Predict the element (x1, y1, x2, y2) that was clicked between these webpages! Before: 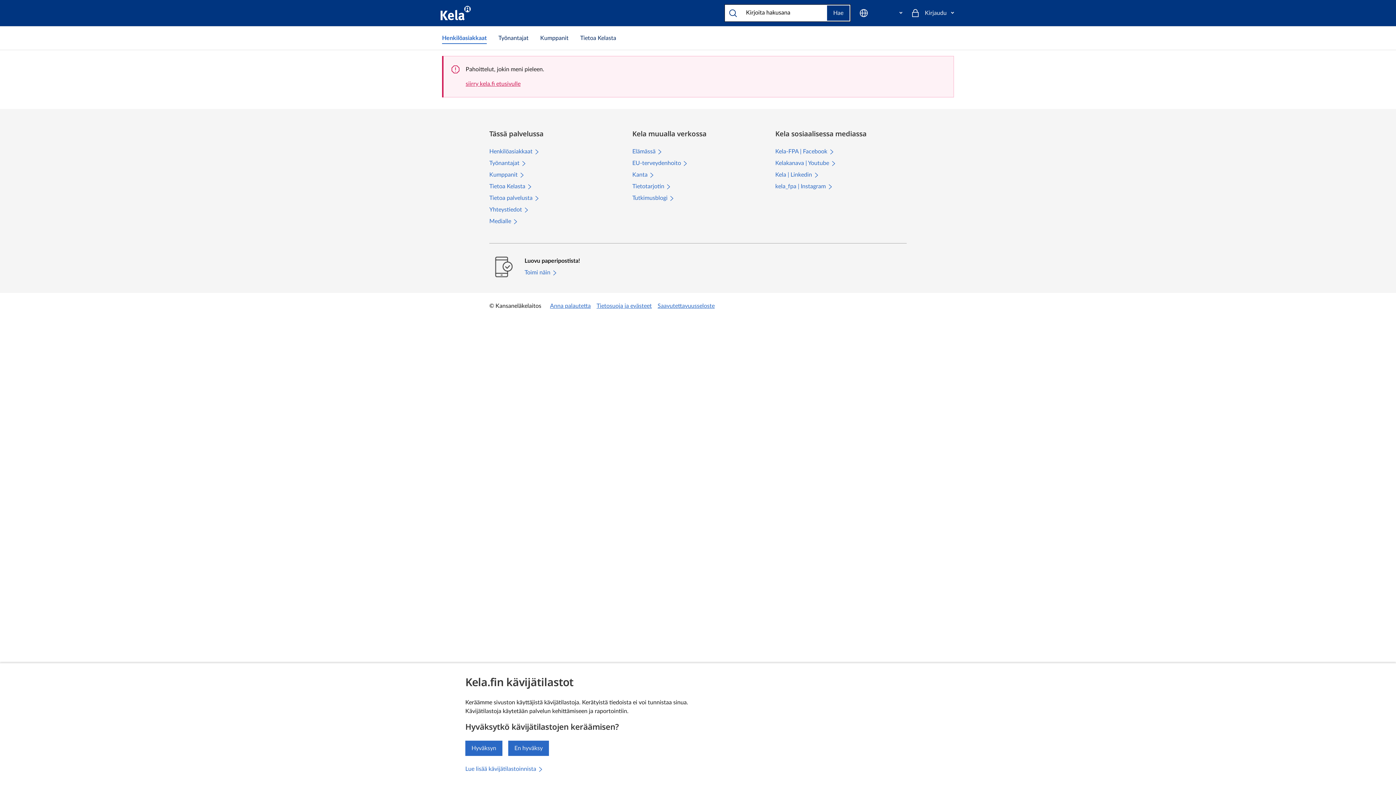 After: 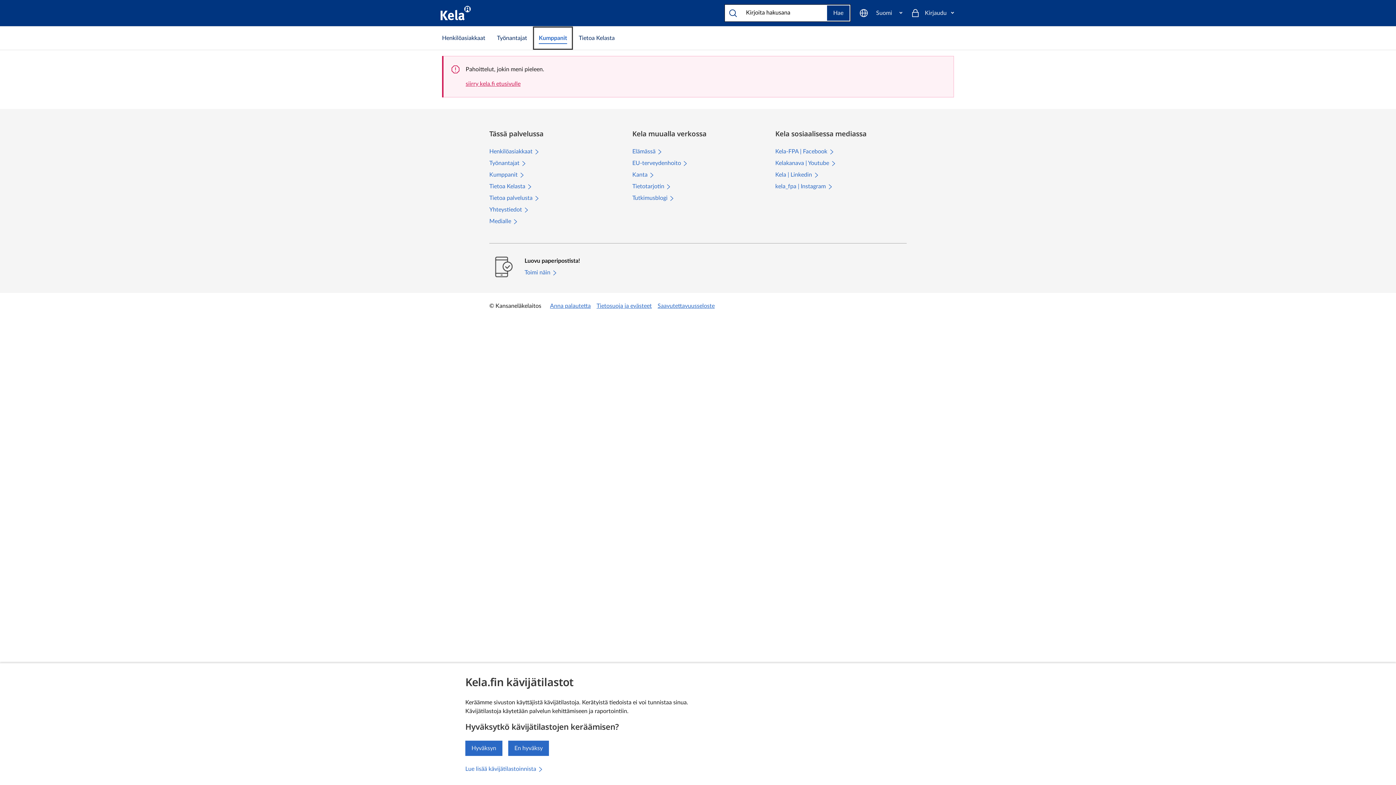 Action: label: Kumppanit bbox: (534, 26, 574, 49)